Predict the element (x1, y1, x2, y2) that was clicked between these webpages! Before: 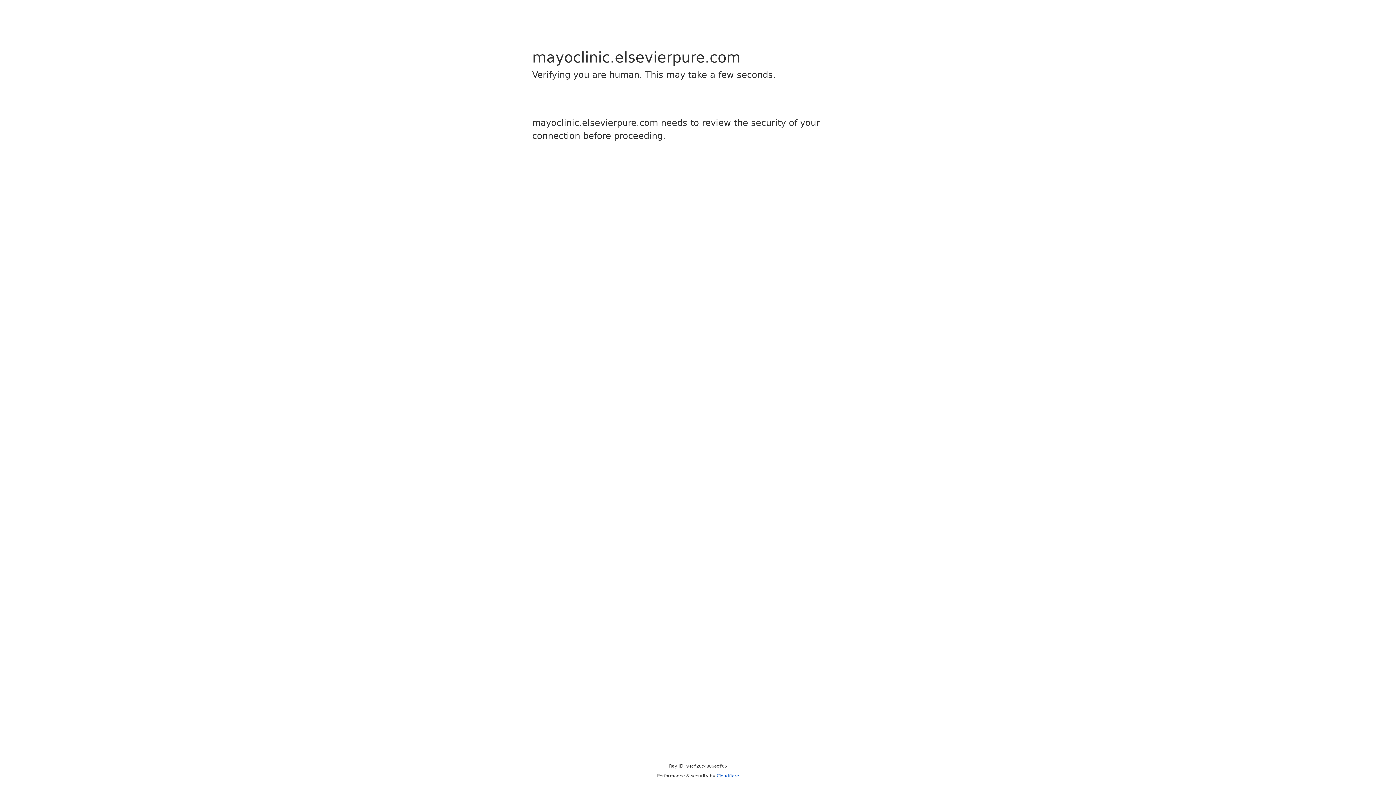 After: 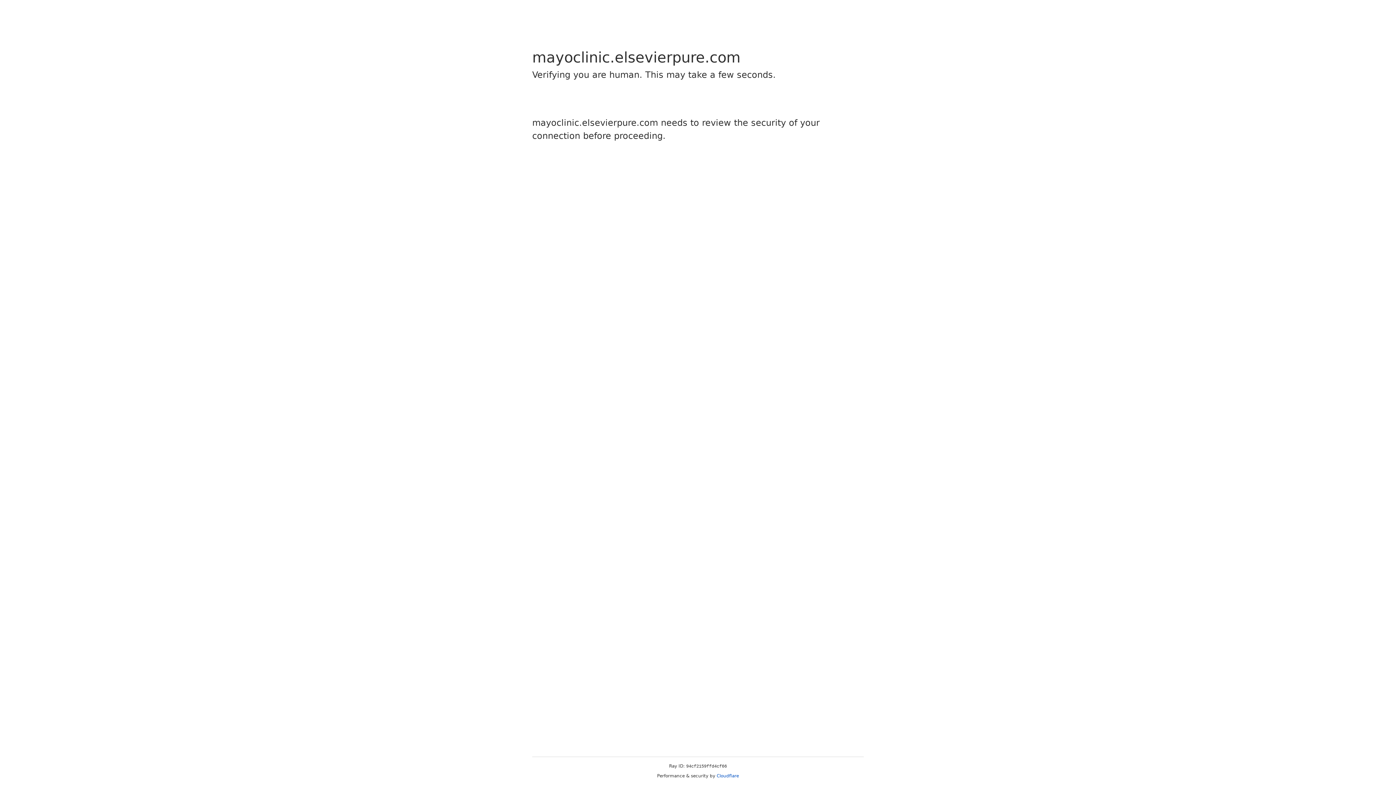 Action: label: Cloudflare bbox: (716, 773, 739, 778)